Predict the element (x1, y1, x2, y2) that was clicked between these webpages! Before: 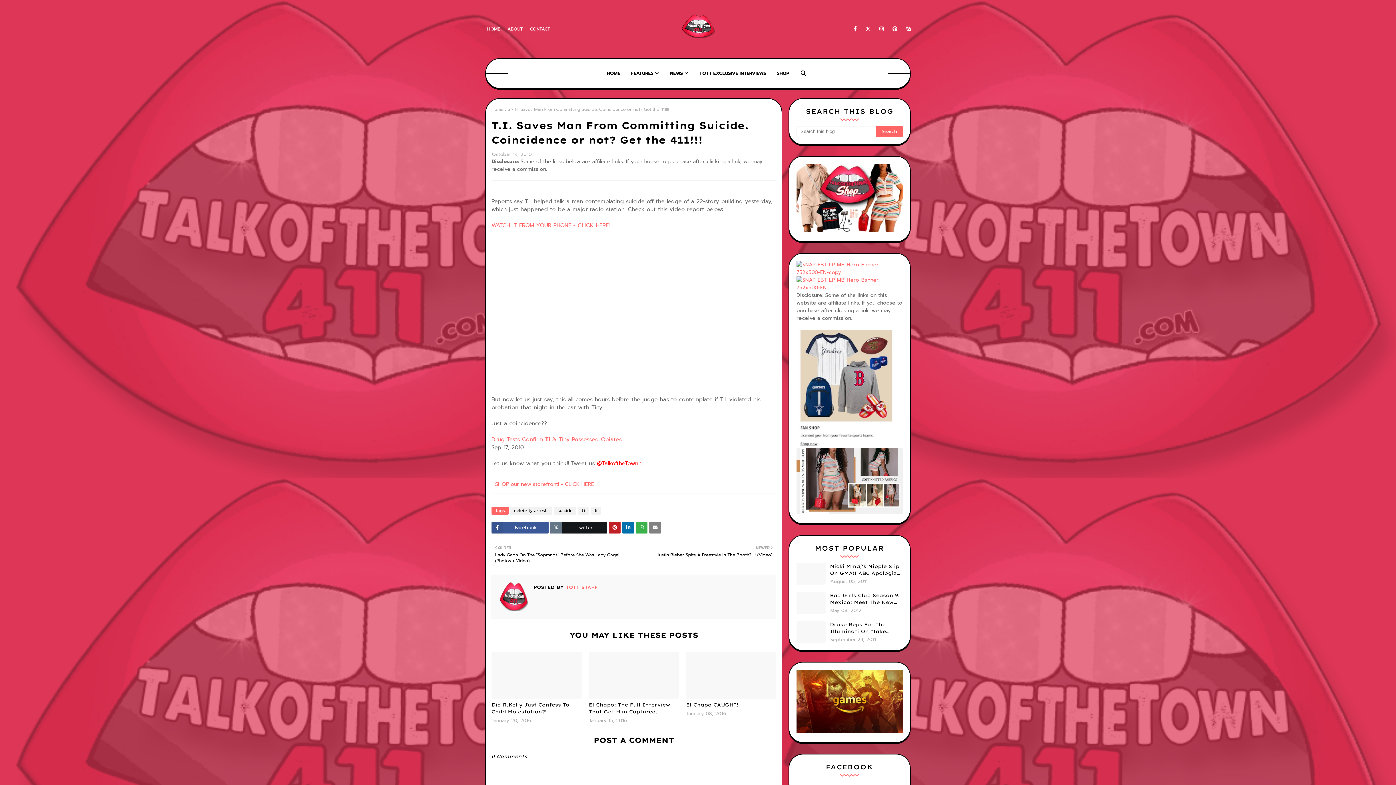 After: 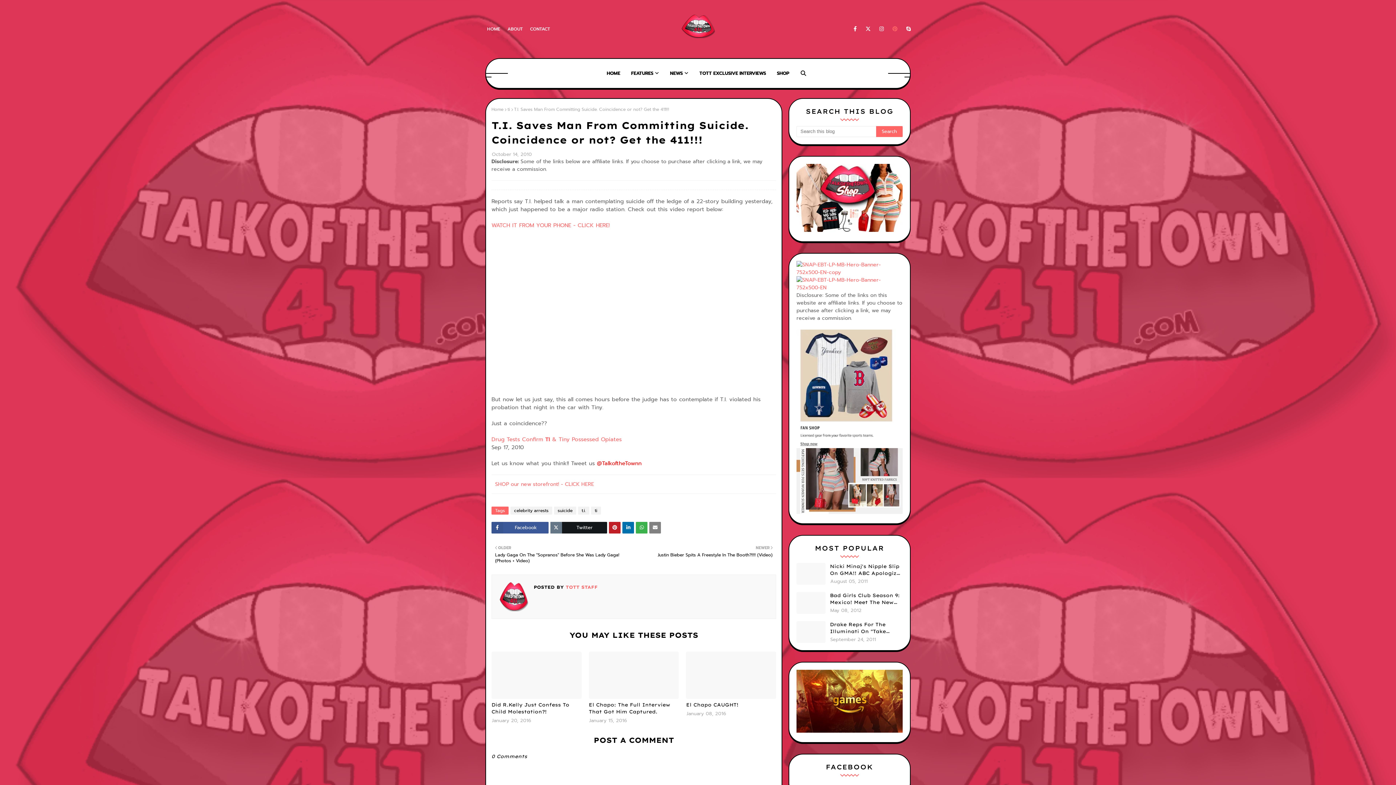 Action: bbox: (890, 22, 900, 35)